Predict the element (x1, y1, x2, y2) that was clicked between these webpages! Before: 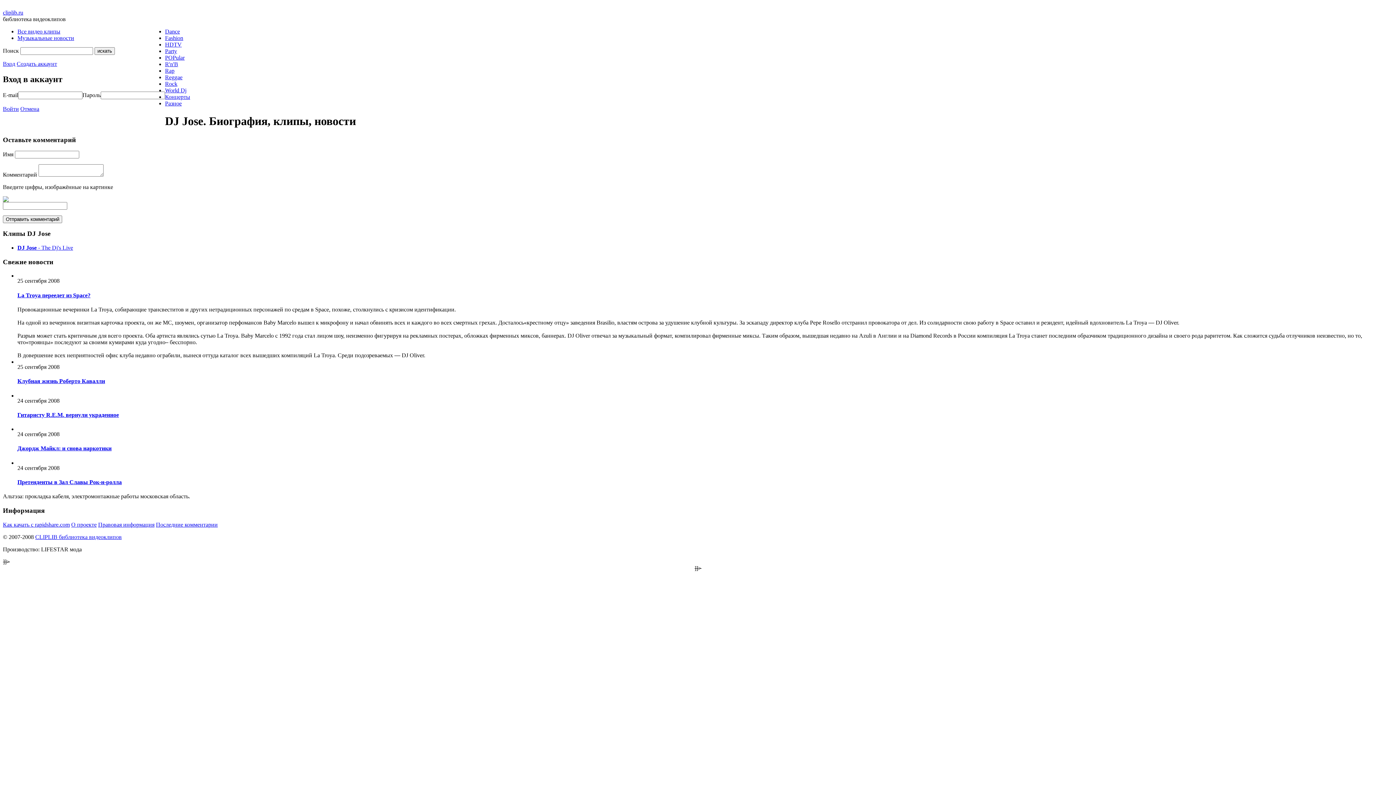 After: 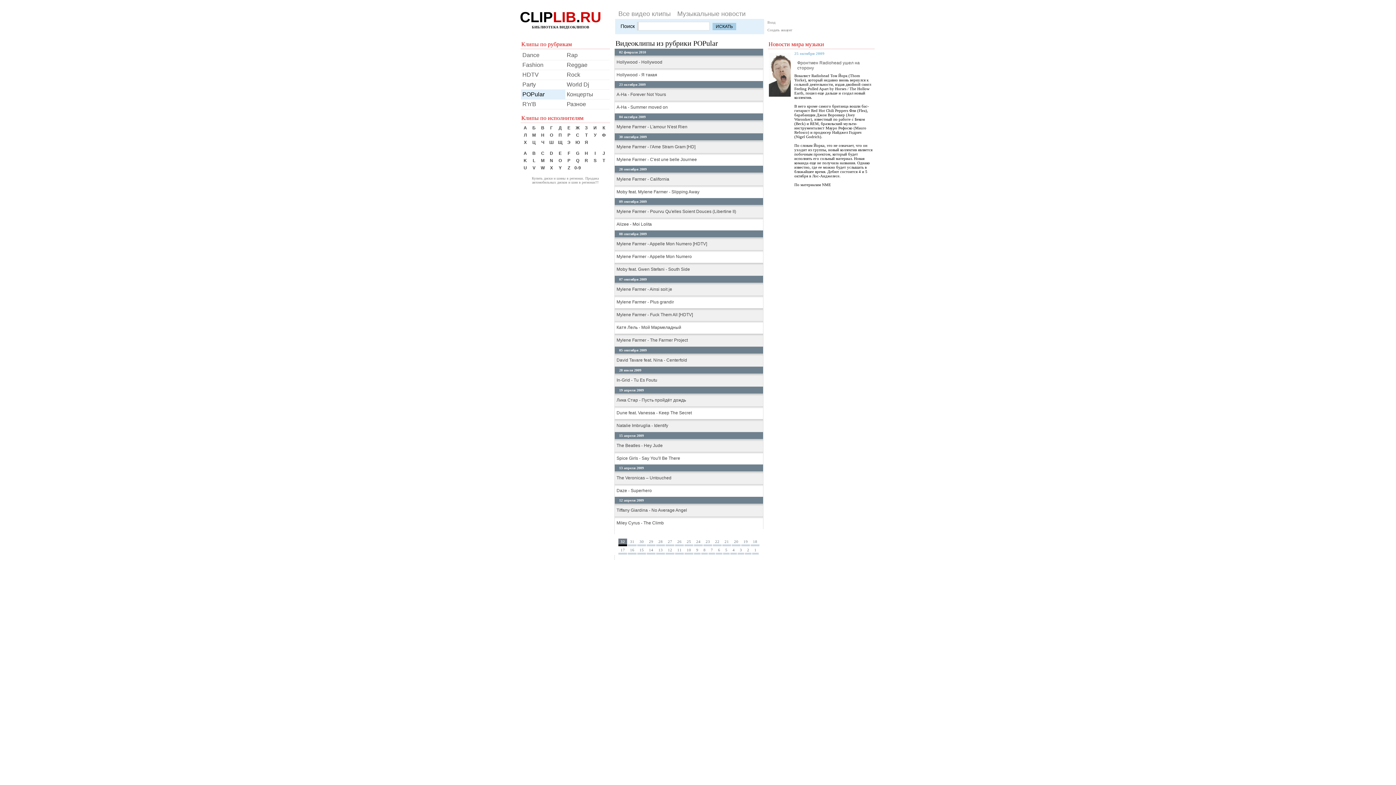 Action: bbox: (165, 54, 184, 60) label: POPular